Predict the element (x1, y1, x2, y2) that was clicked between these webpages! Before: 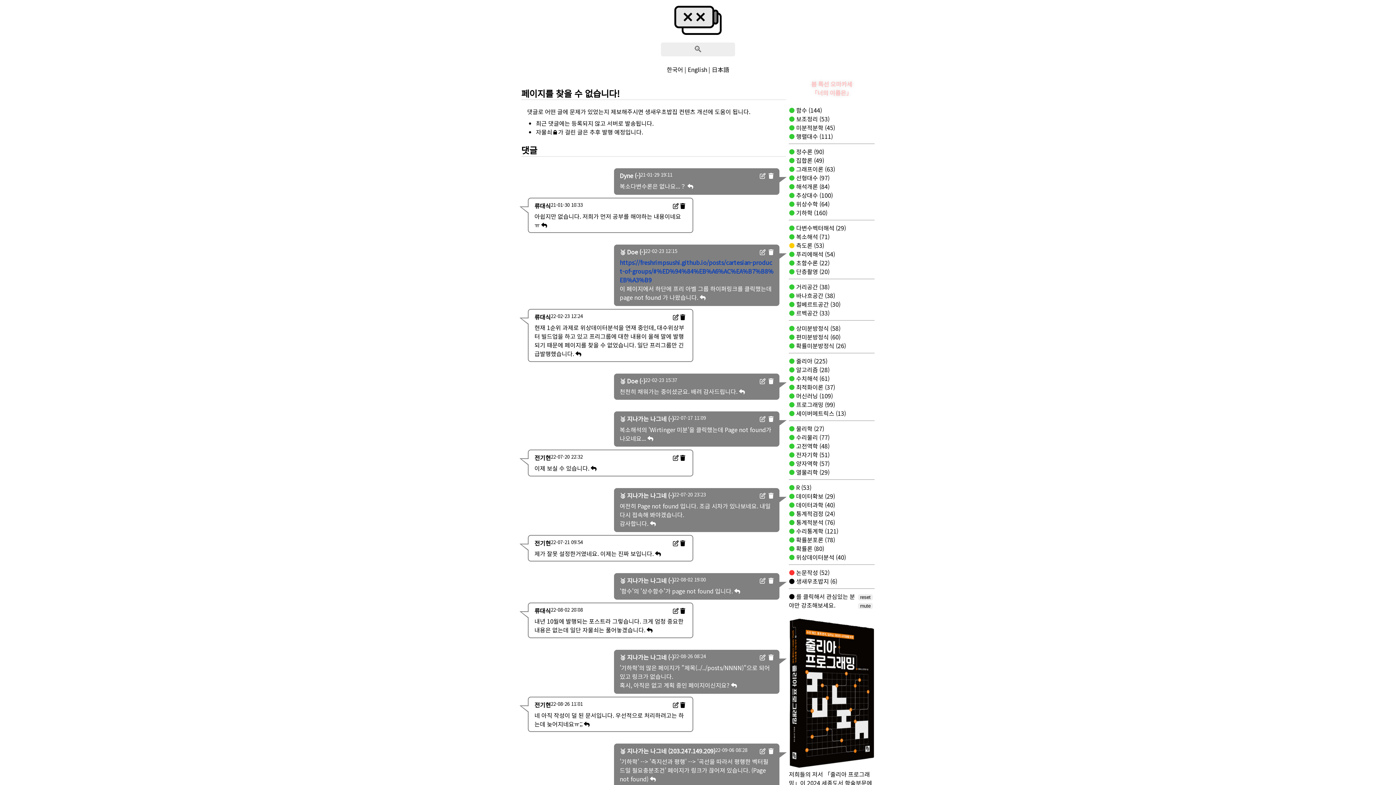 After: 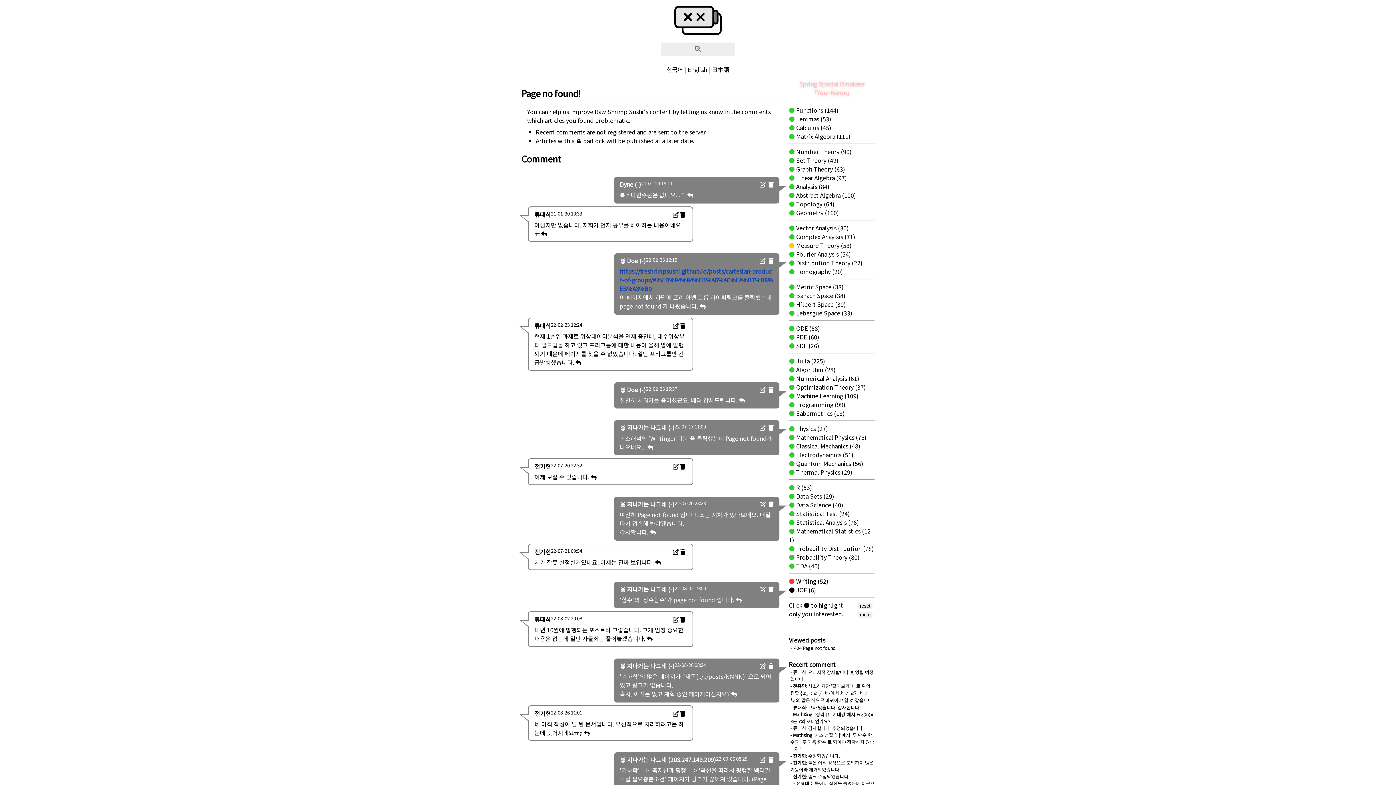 Action: label: English bbox: (688, 65, 707, 73)